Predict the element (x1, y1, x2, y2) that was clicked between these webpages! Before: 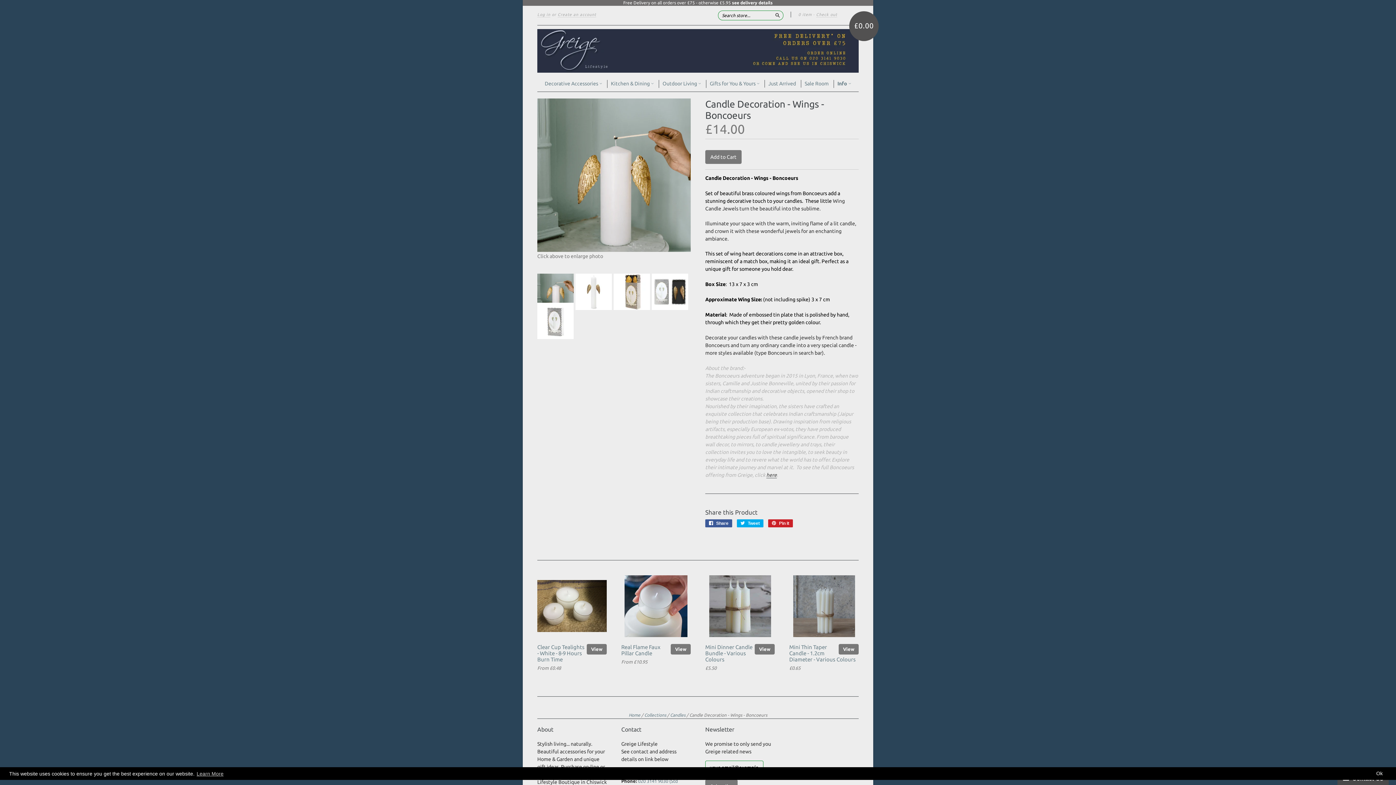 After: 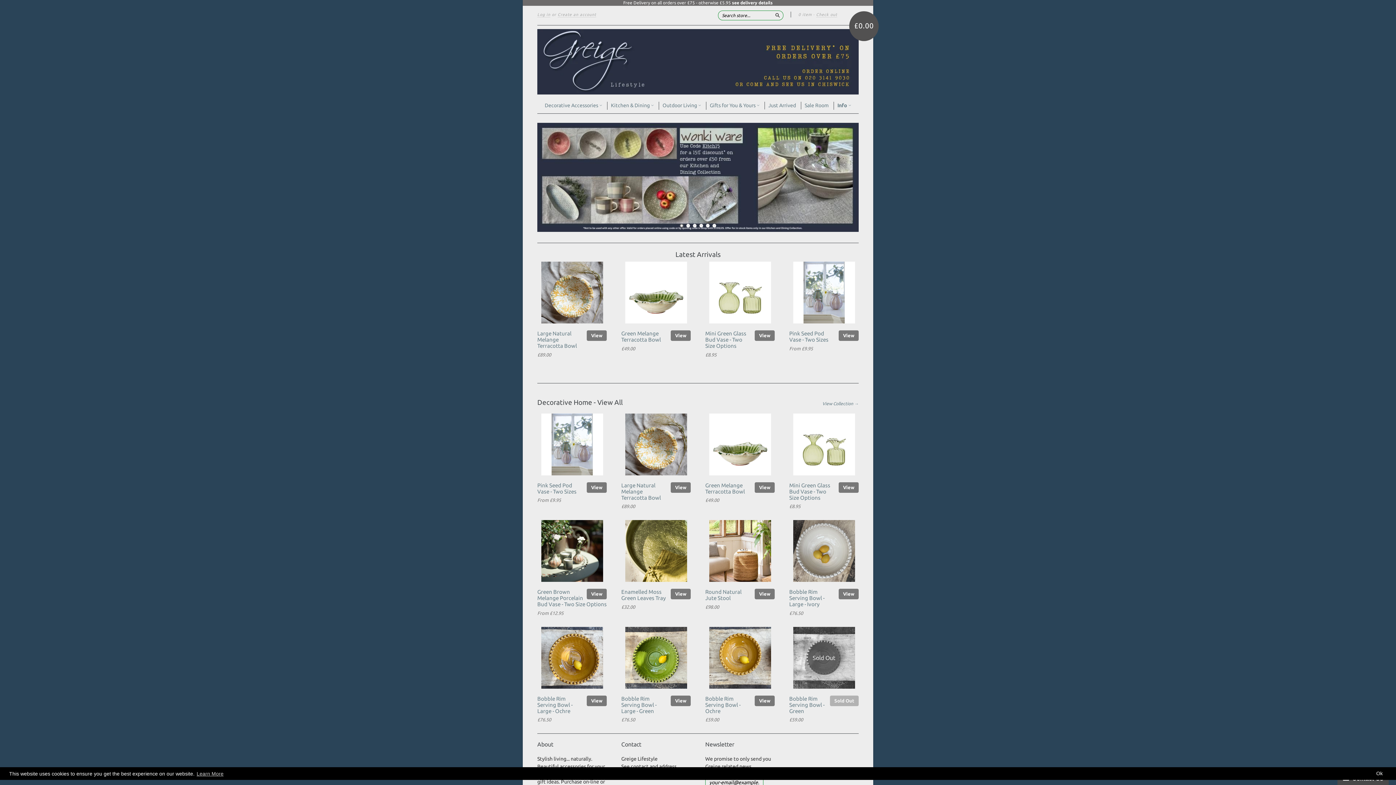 Action: bbox: (628, 713, 640, 717) label: Home